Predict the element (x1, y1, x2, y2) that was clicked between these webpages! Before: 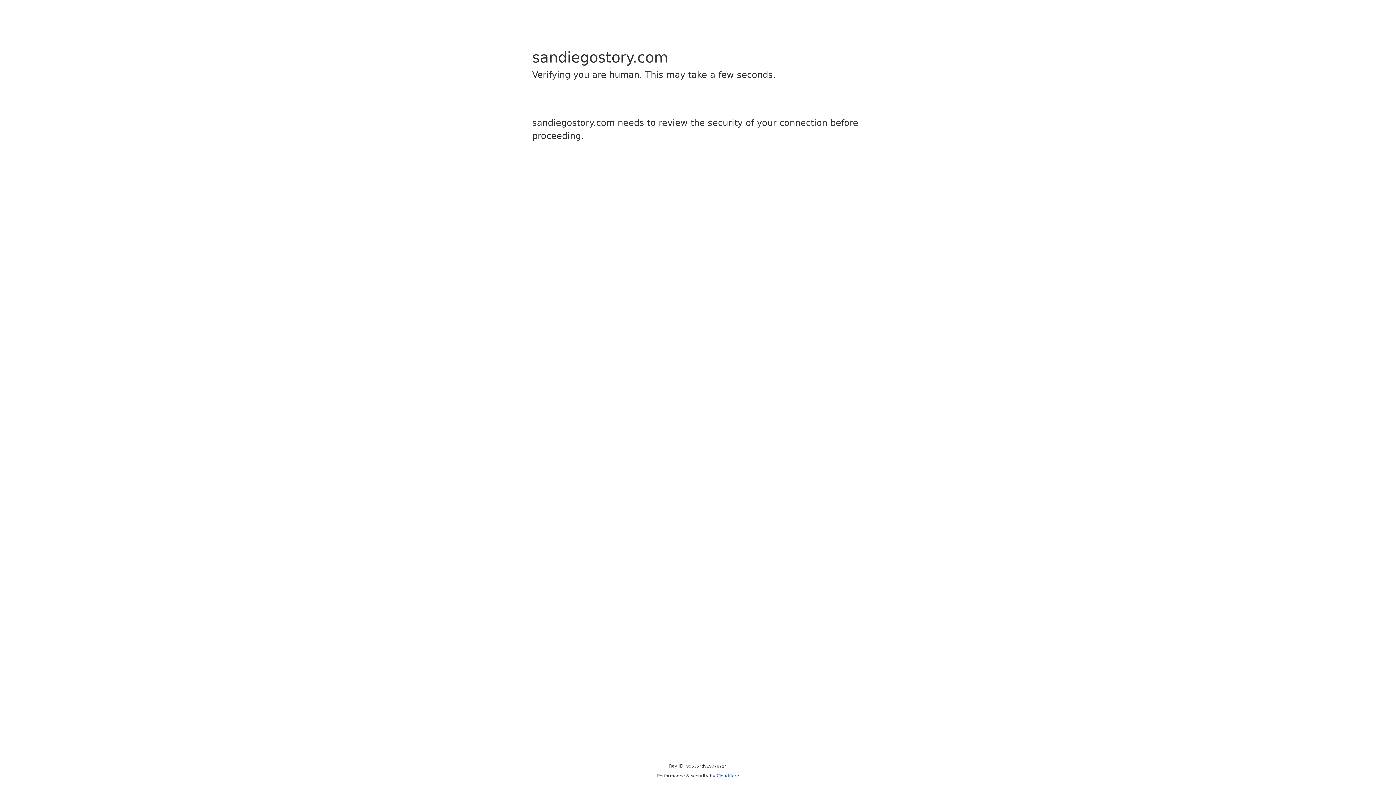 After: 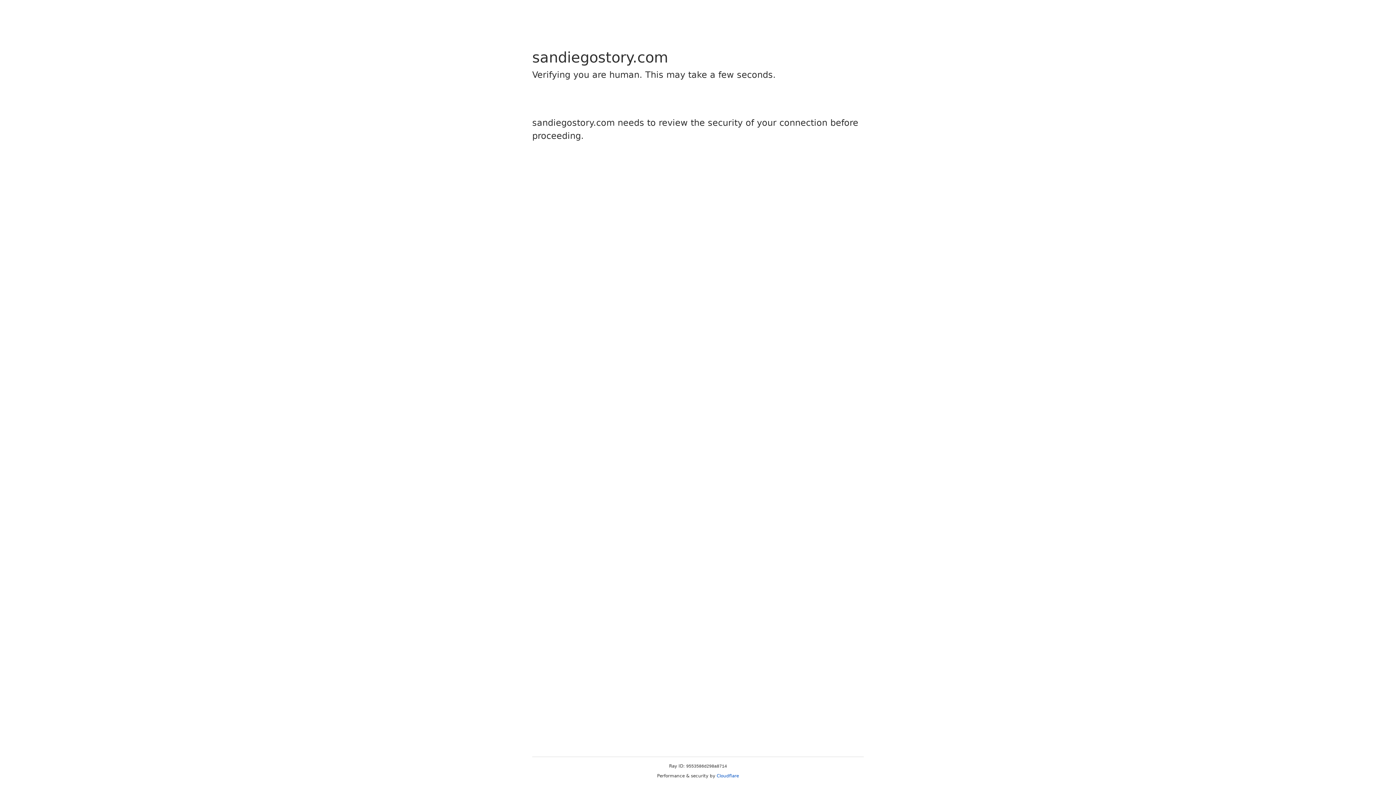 Action: label: Cloudflare bbox: (716, 773, 739, 778)